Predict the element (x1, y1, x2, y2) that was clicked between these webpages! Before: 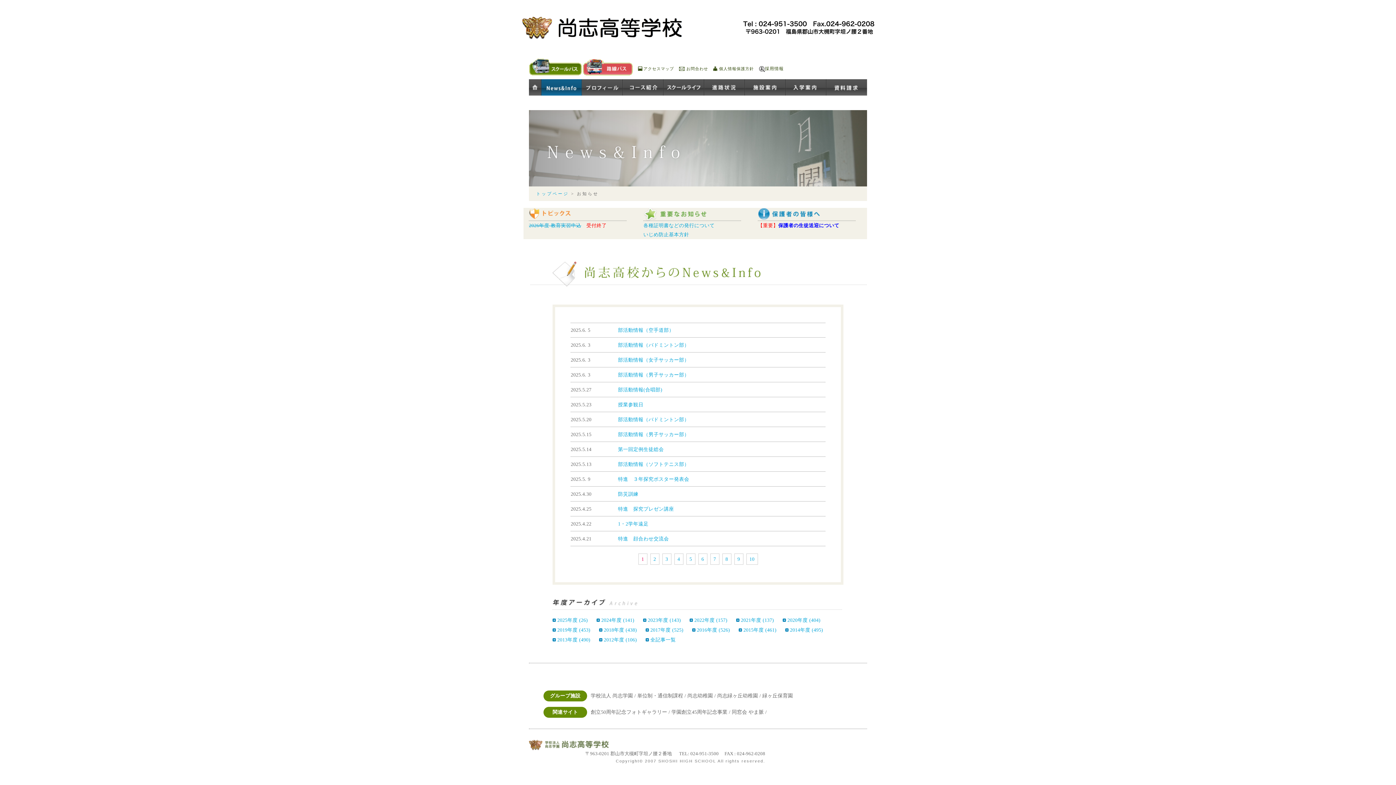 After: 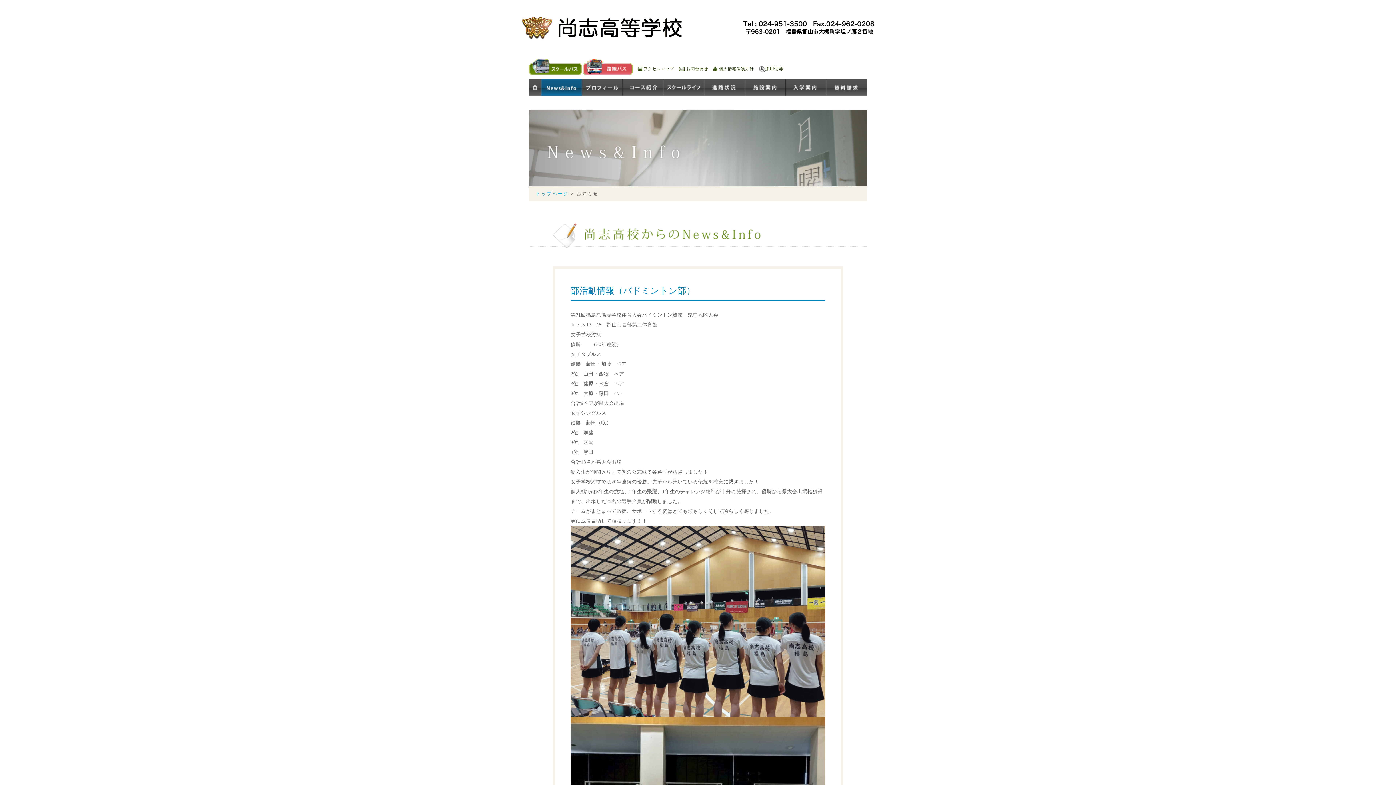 Action: bbox: (618, 417, 689, 422) label: 部活動情報（バドミントン部）